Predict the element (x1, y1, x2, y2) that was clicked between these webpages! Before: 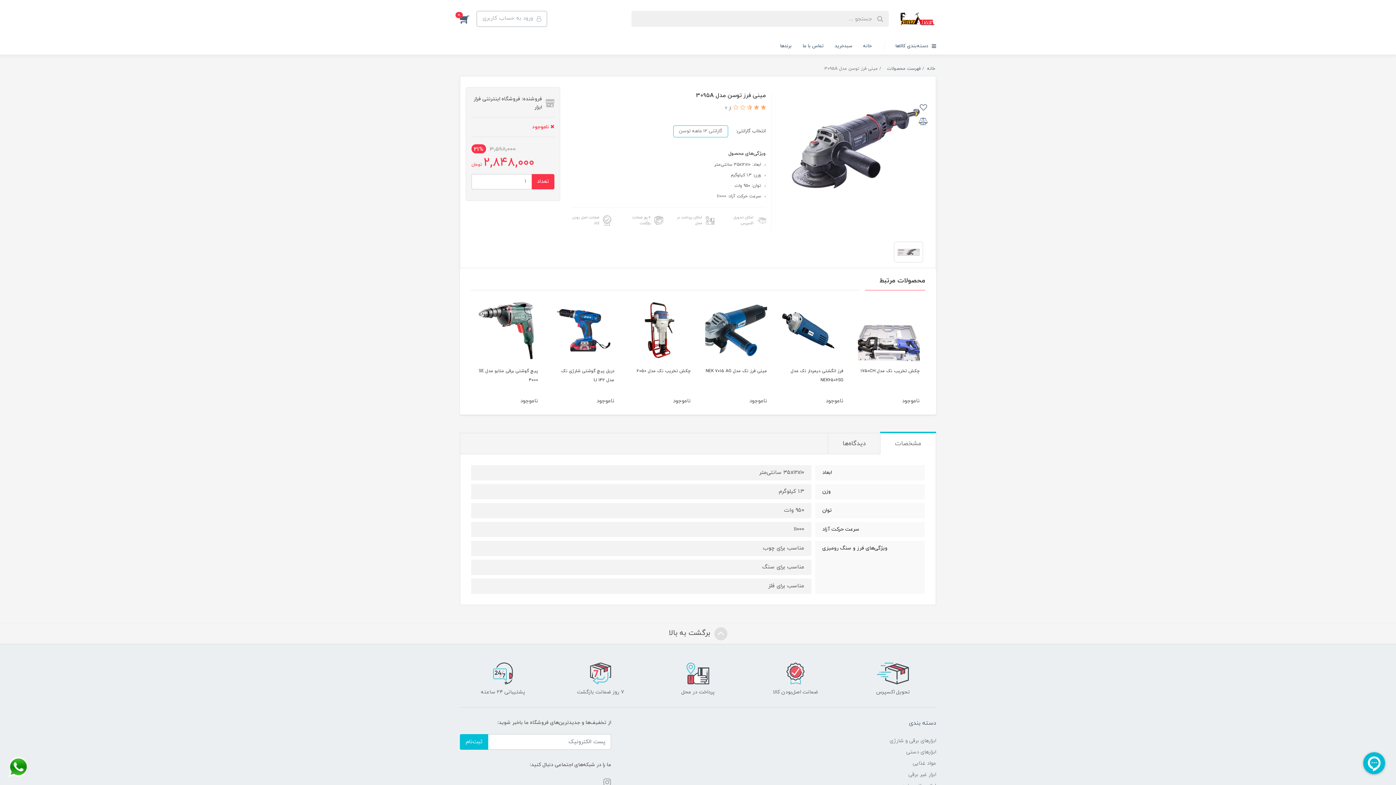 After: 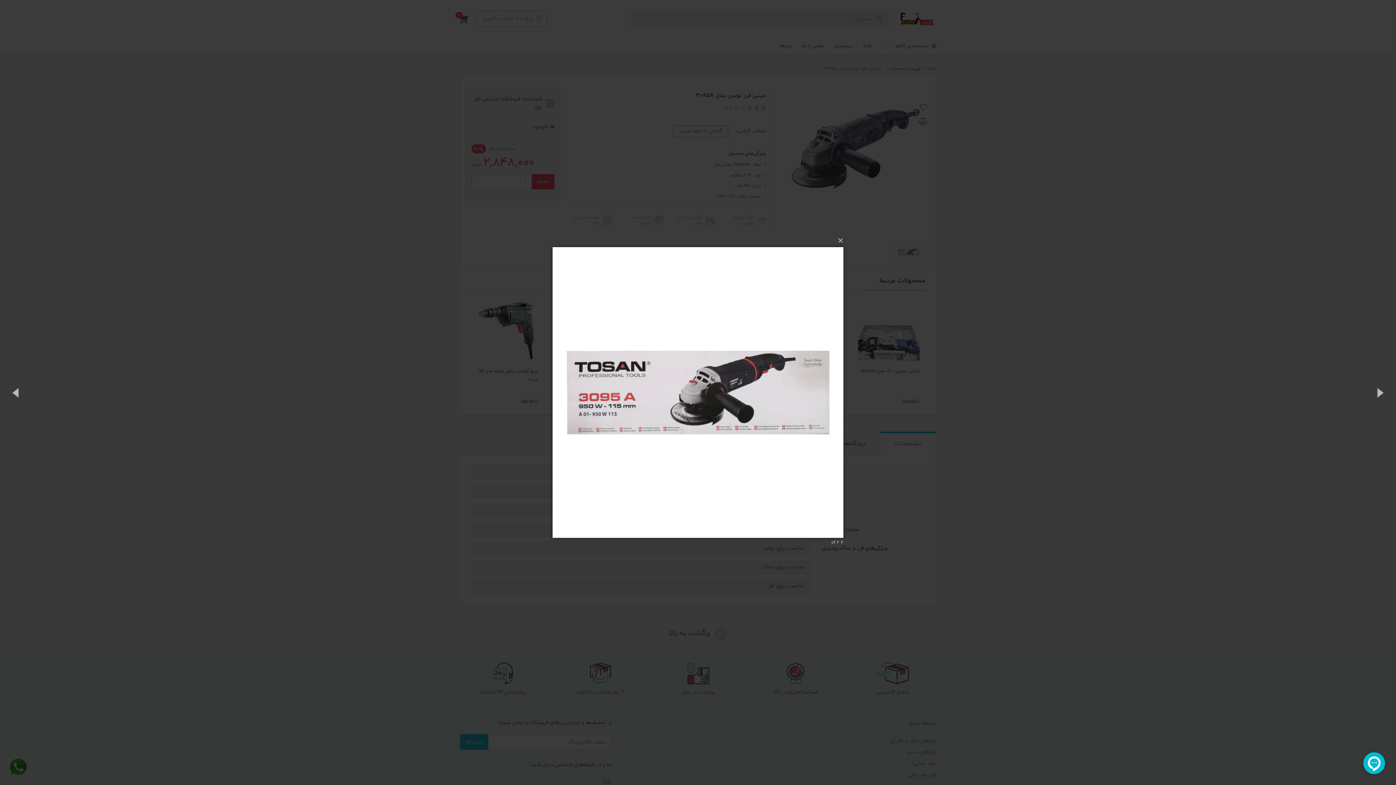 Action: bbox: (894, 241, 923, 262)